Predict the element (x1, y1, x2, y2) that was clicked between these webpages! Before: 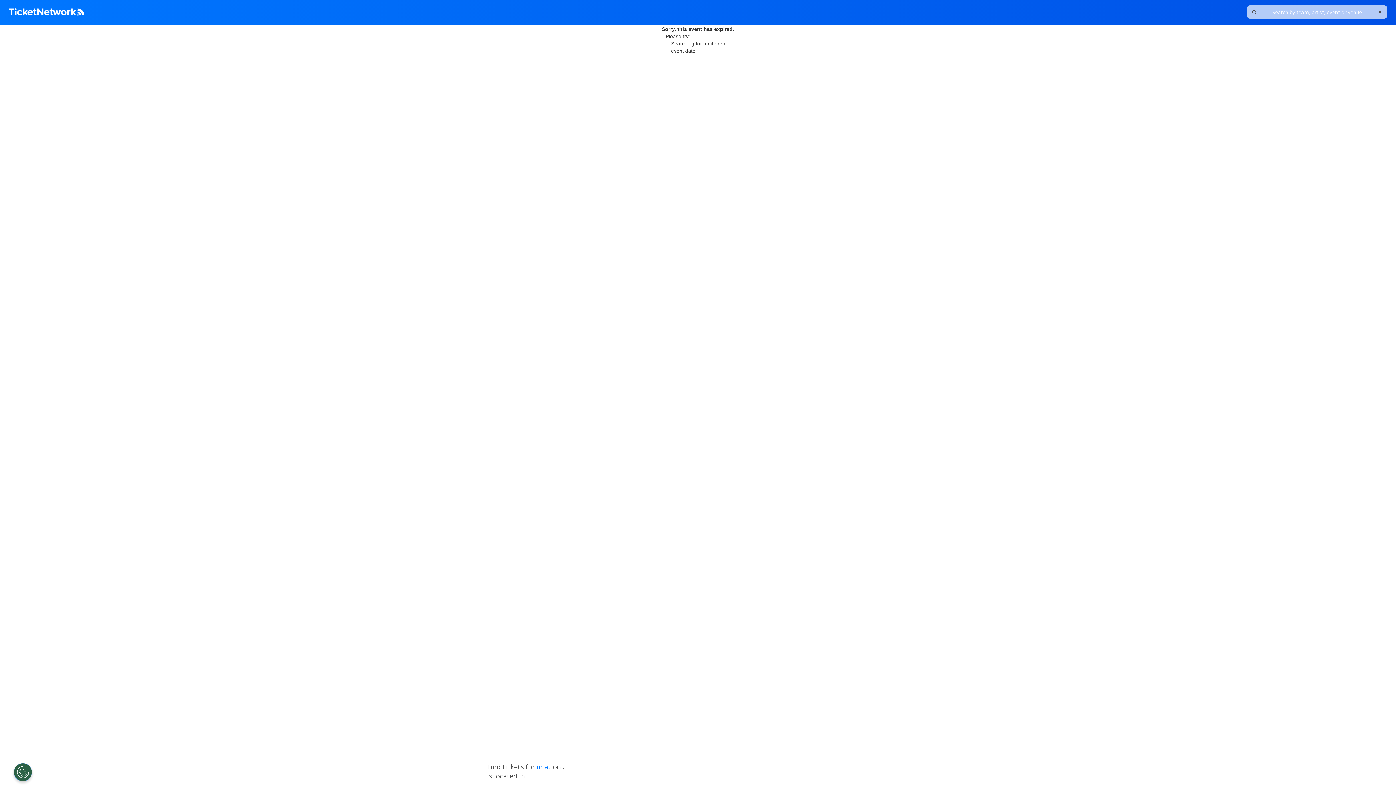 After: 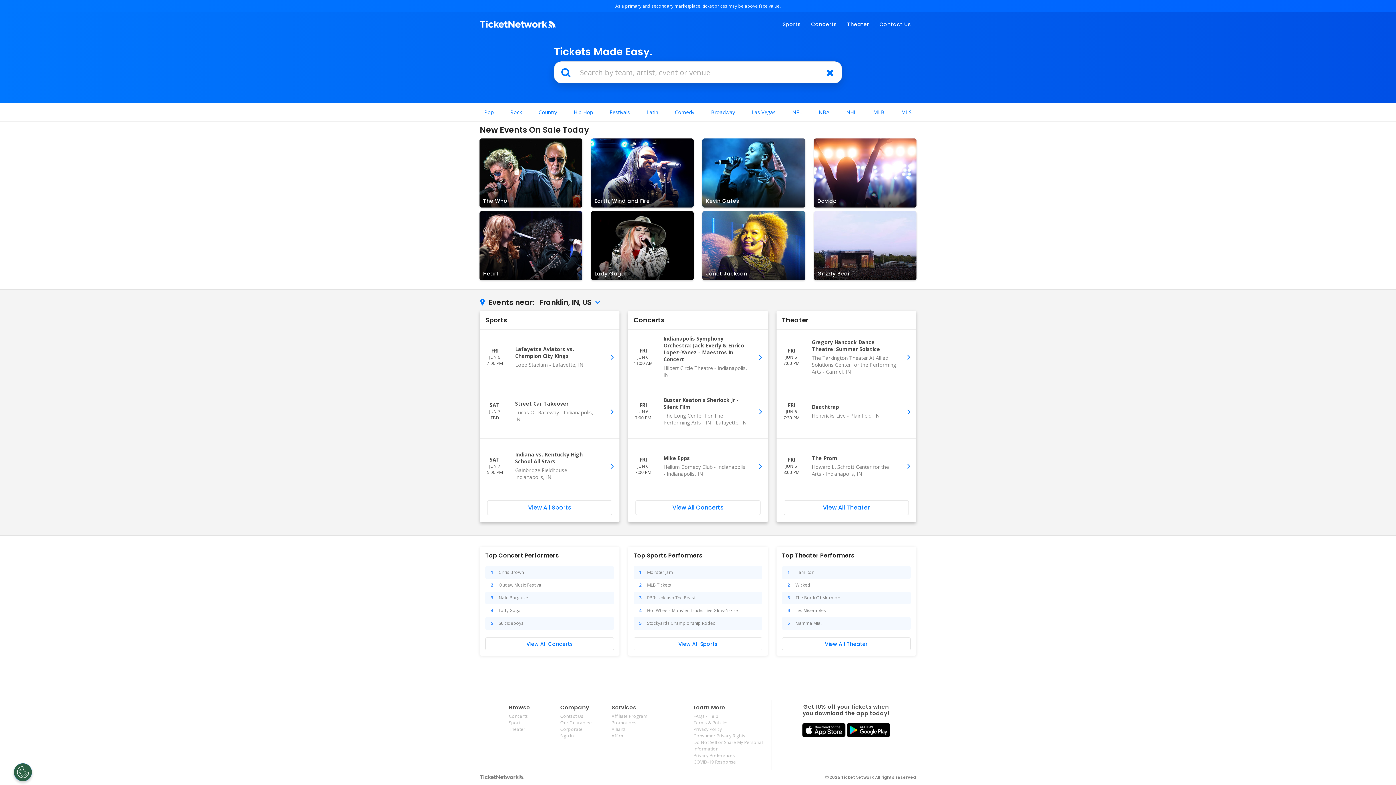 Action: bbox: (8, 5, 84, 20)